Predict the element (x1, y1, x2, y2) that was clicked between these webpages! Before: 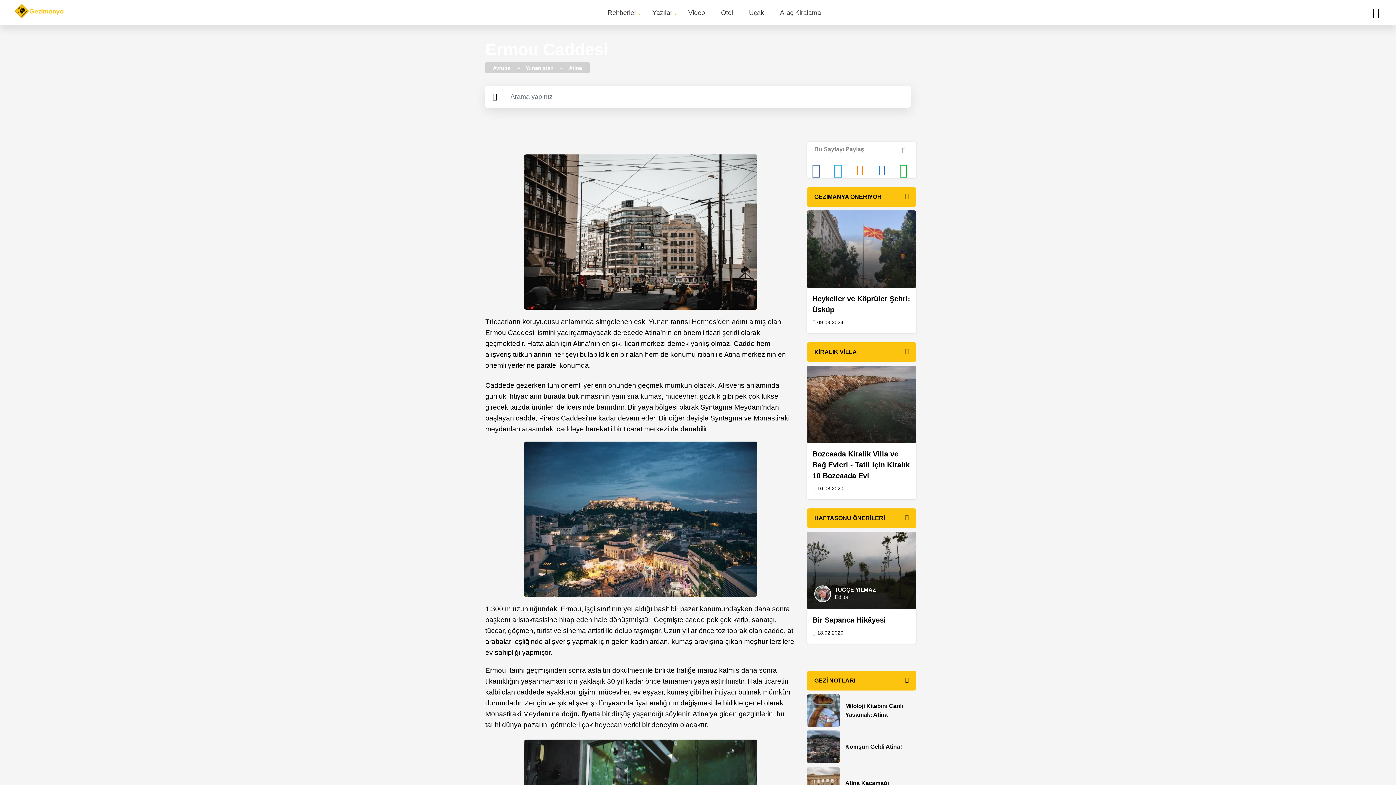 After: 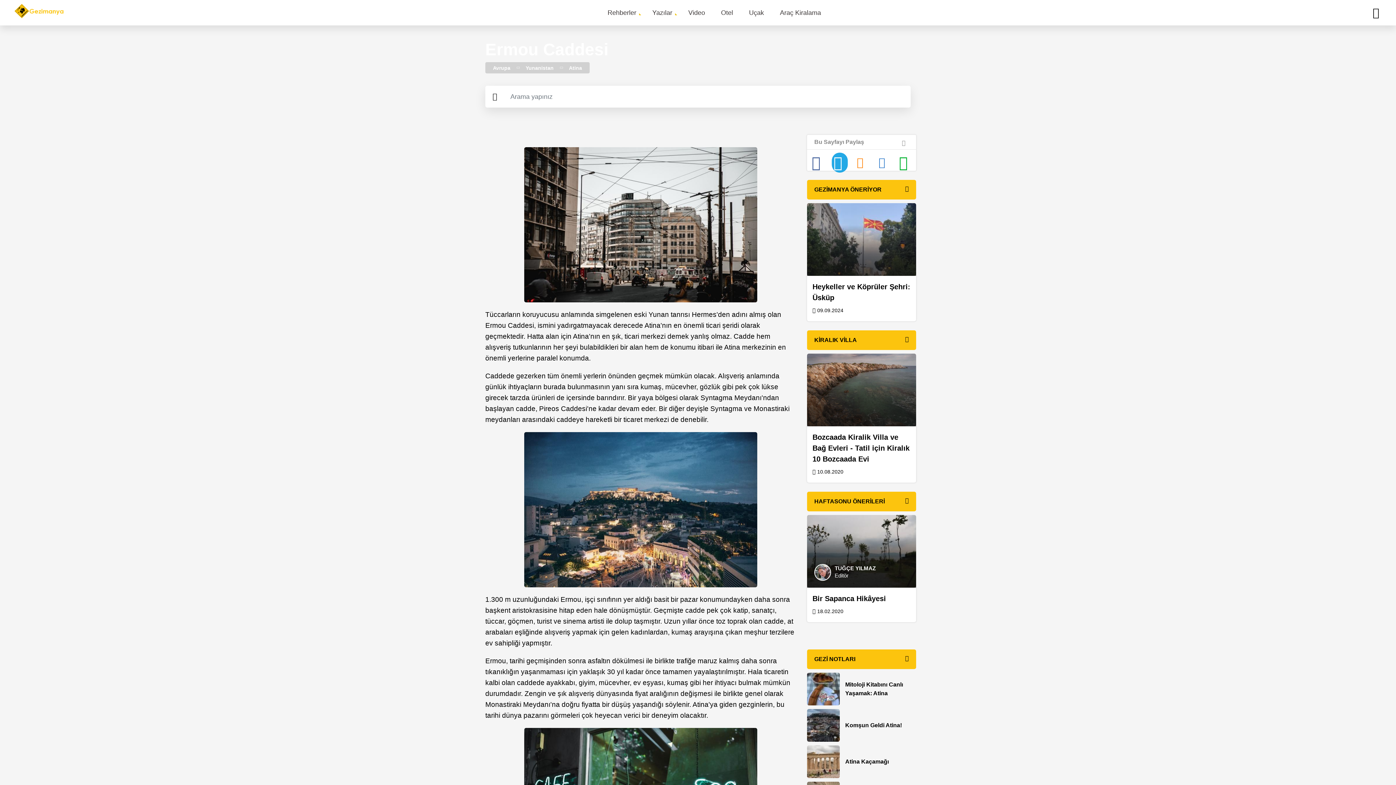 Action: label:   bbox: (832, 168, 848, 176)